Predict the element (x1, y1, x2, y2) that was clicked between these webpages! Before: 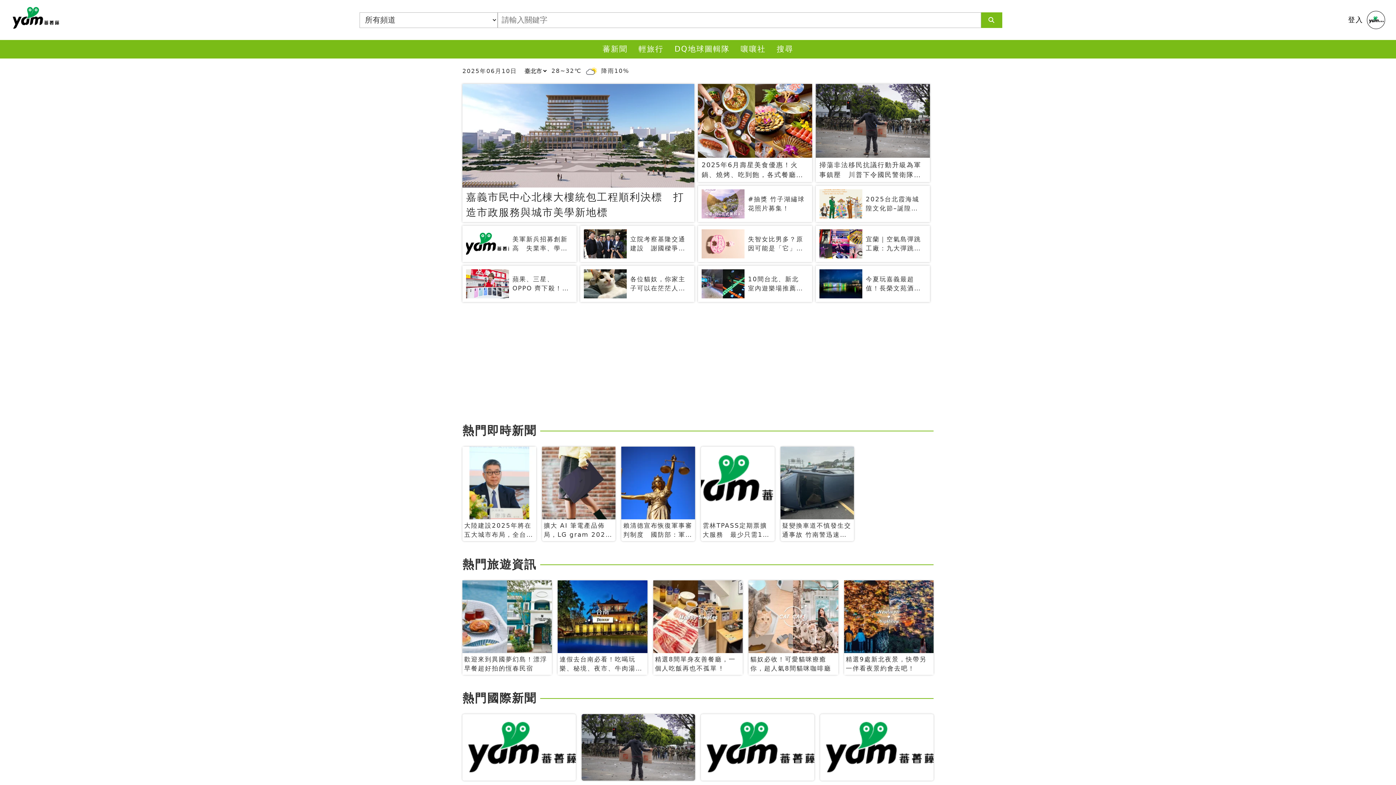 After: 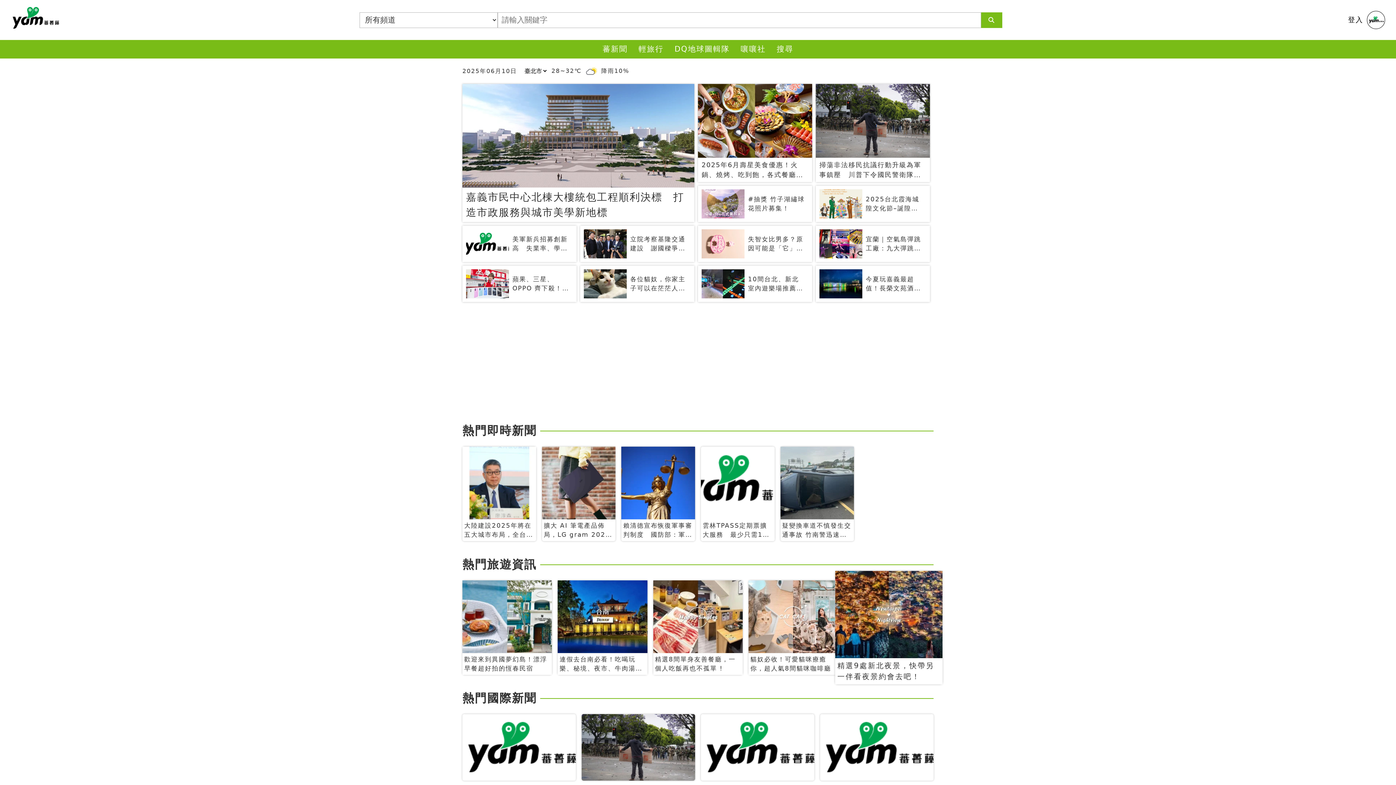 Action: bbox: (844, 580, 933, 675) label: 精選9處新北夜景，快帶另一伴看夜景約會去吧！